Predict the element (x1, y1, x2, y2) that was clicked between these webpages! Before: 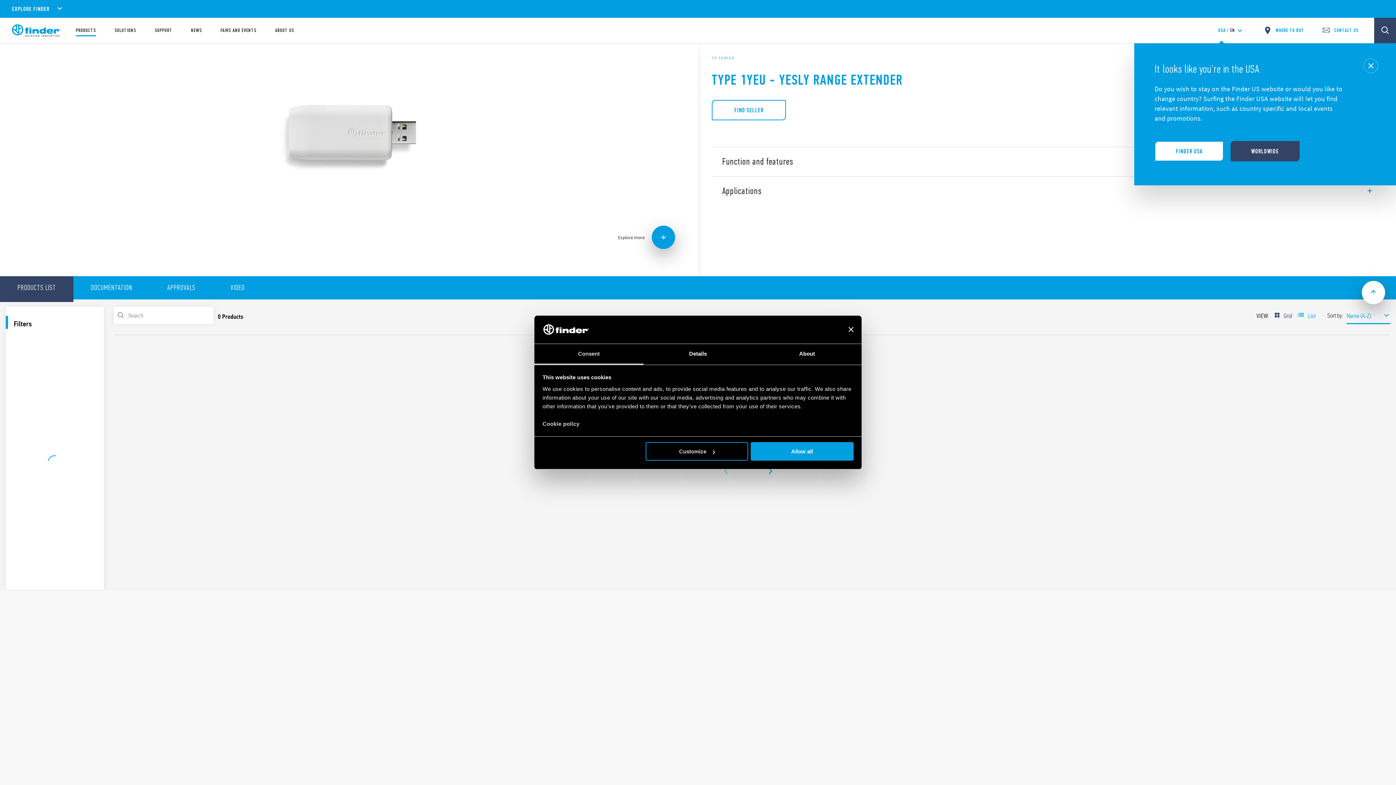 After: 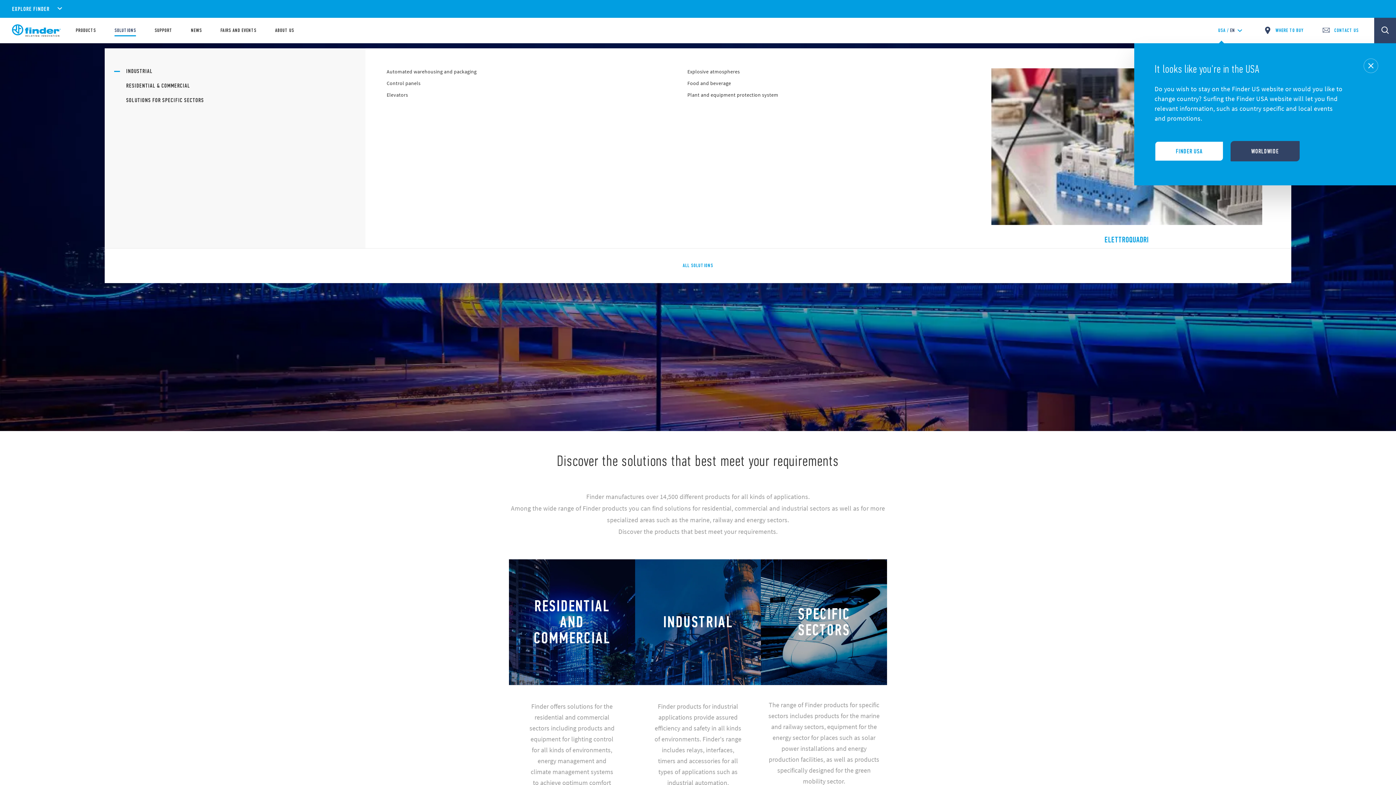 Action: label: SOLUTIONS bbox: (114, 28, 136, 33)